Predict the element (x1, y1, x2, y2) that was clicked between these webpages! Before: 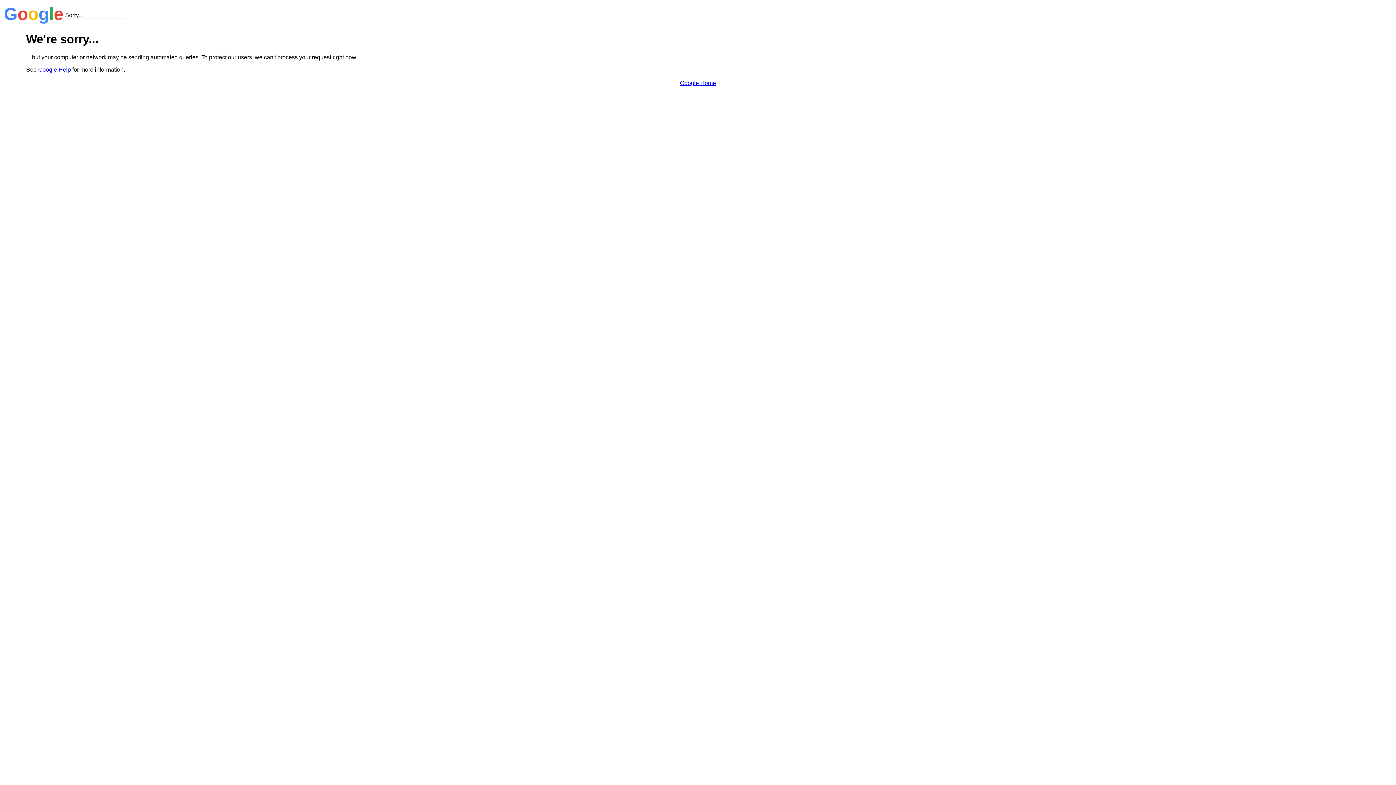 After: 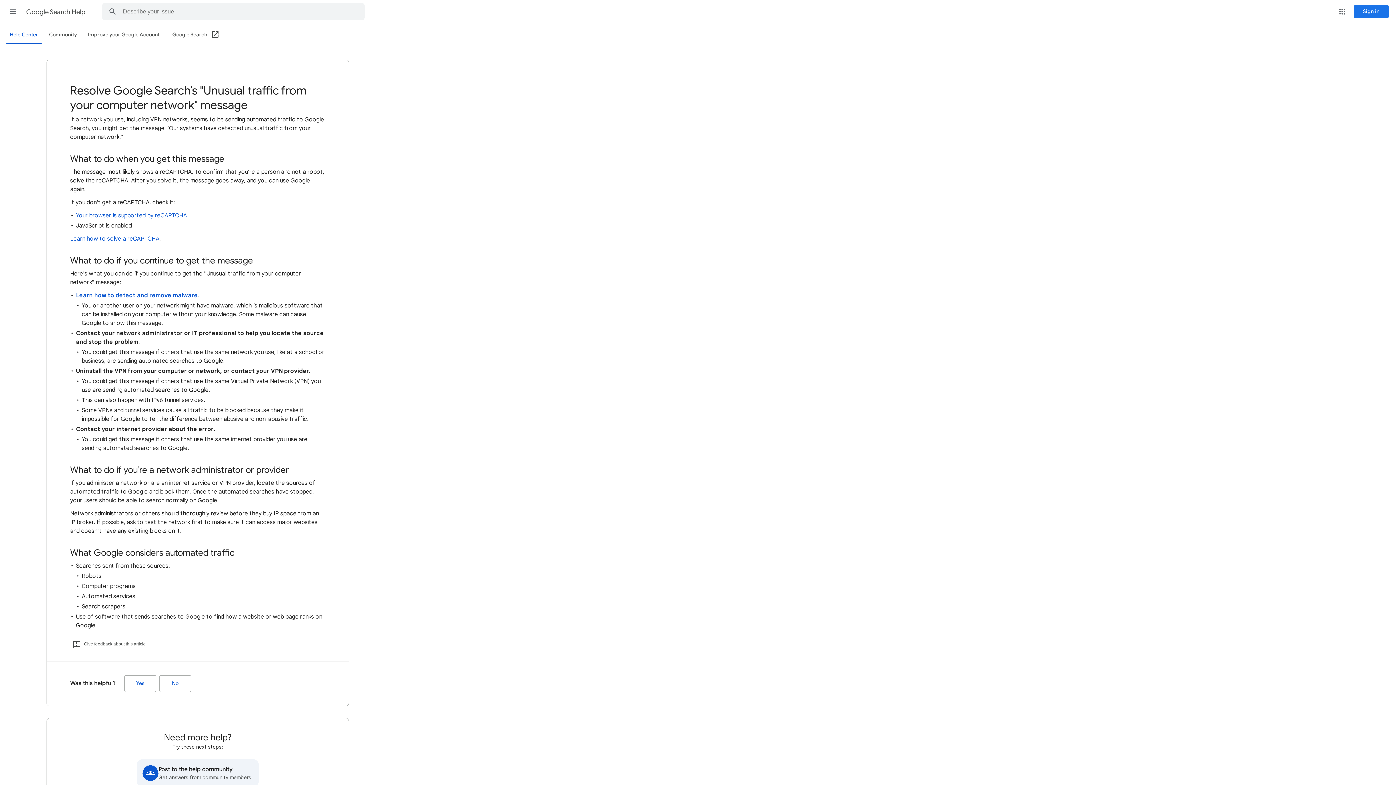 Action: bbox: (38, 66, 70, 72) label: Google Help